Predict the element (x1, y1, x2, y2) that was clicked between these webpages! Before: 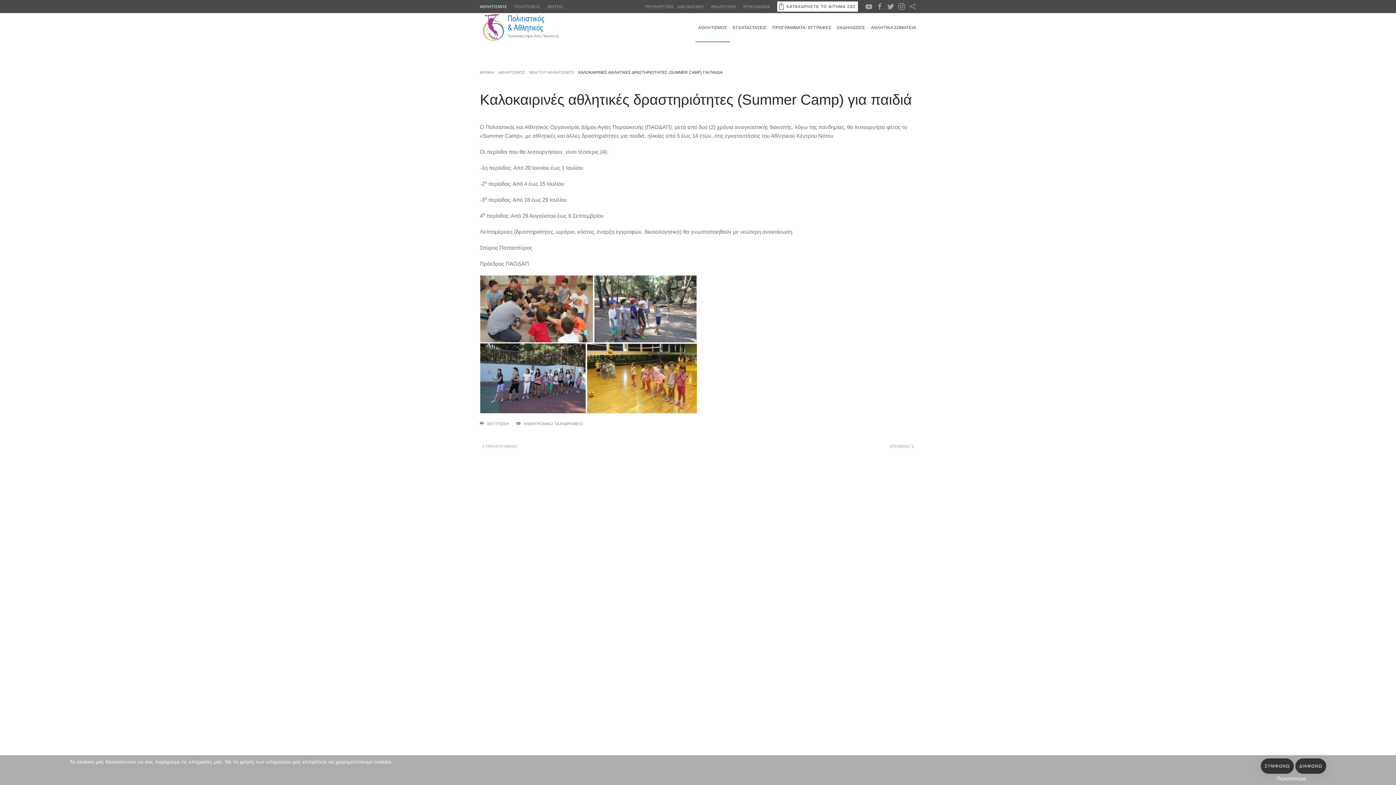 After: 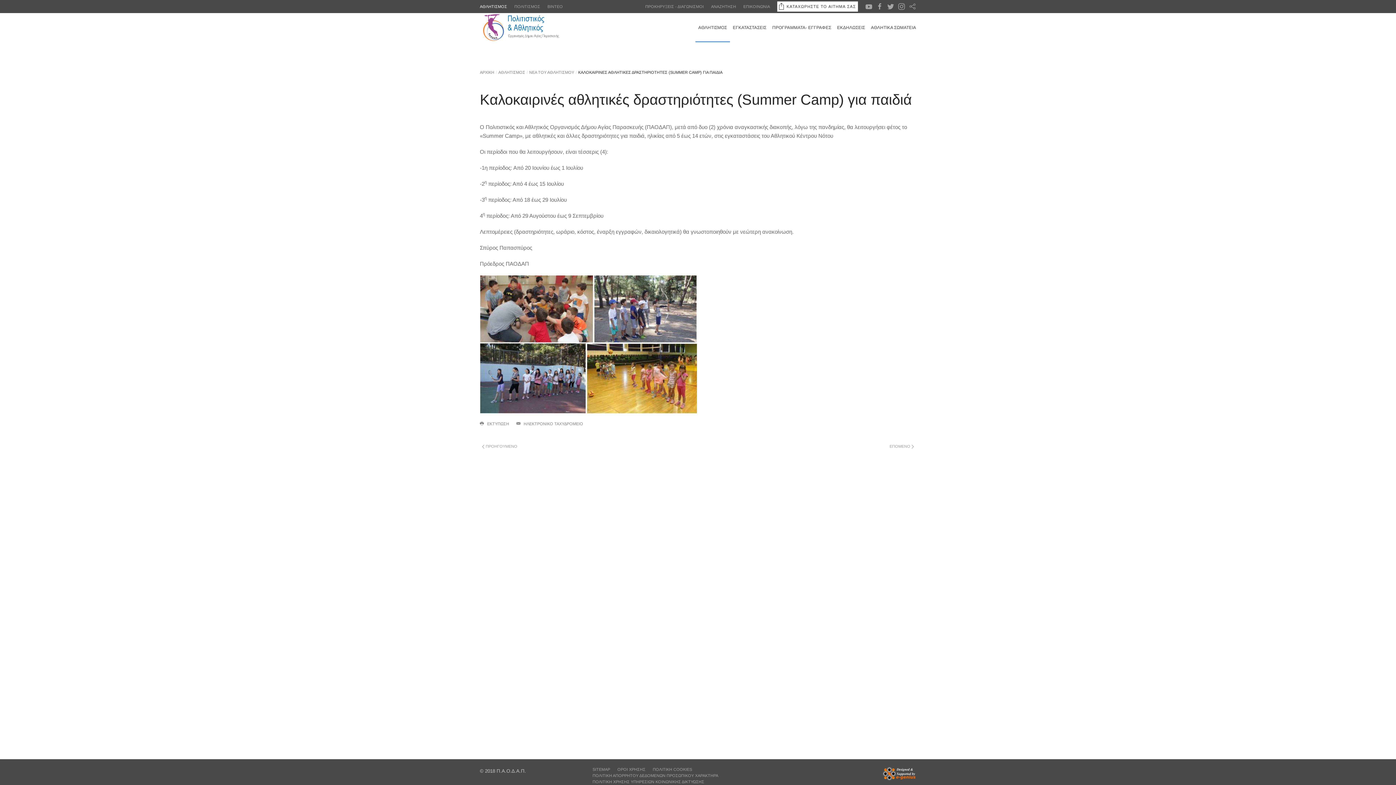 Action: label: ΔΙΑΦΩΝΩ bbox: (1295, 758, 1326, 774)